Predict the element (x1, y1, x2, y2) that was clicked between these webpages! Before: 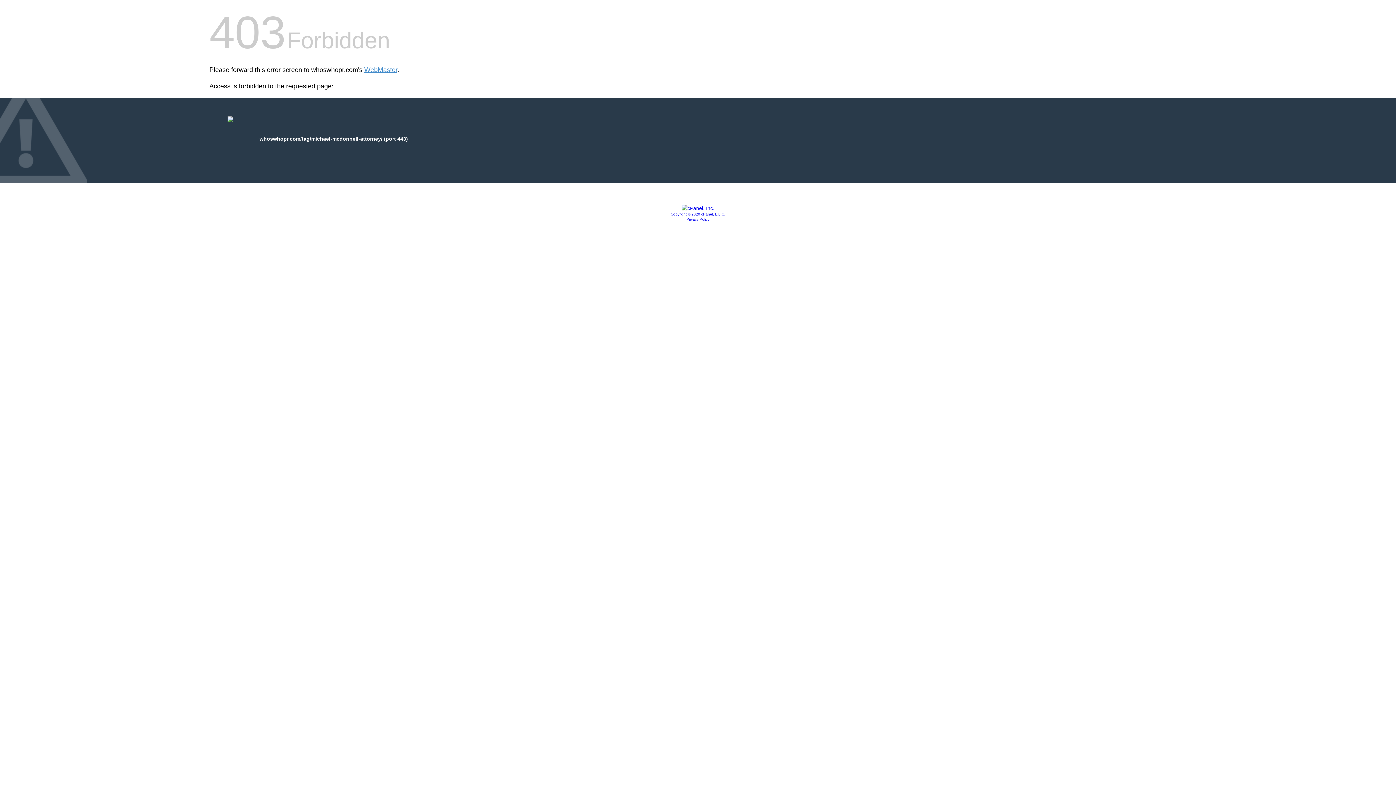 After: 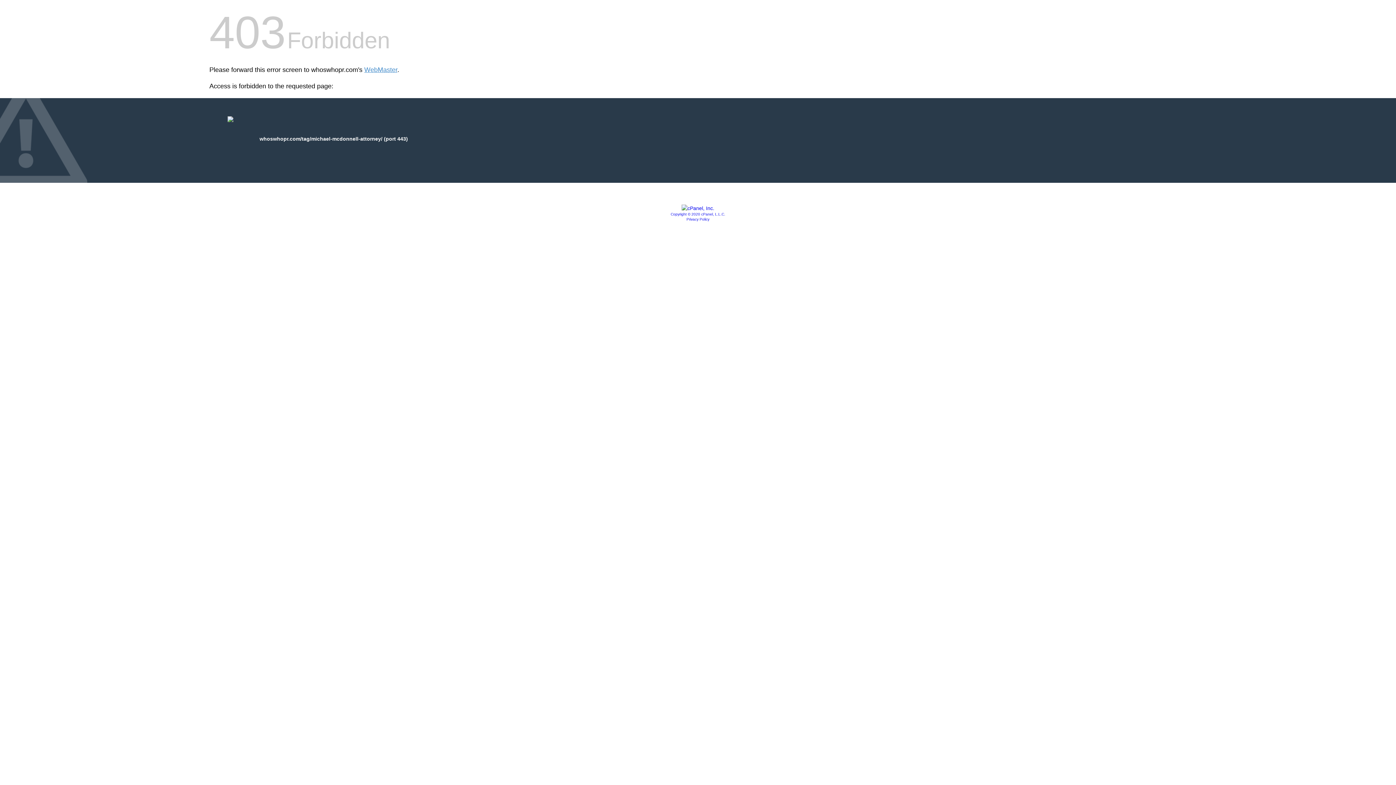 Action: bbox: (681, 205, 714, 211)